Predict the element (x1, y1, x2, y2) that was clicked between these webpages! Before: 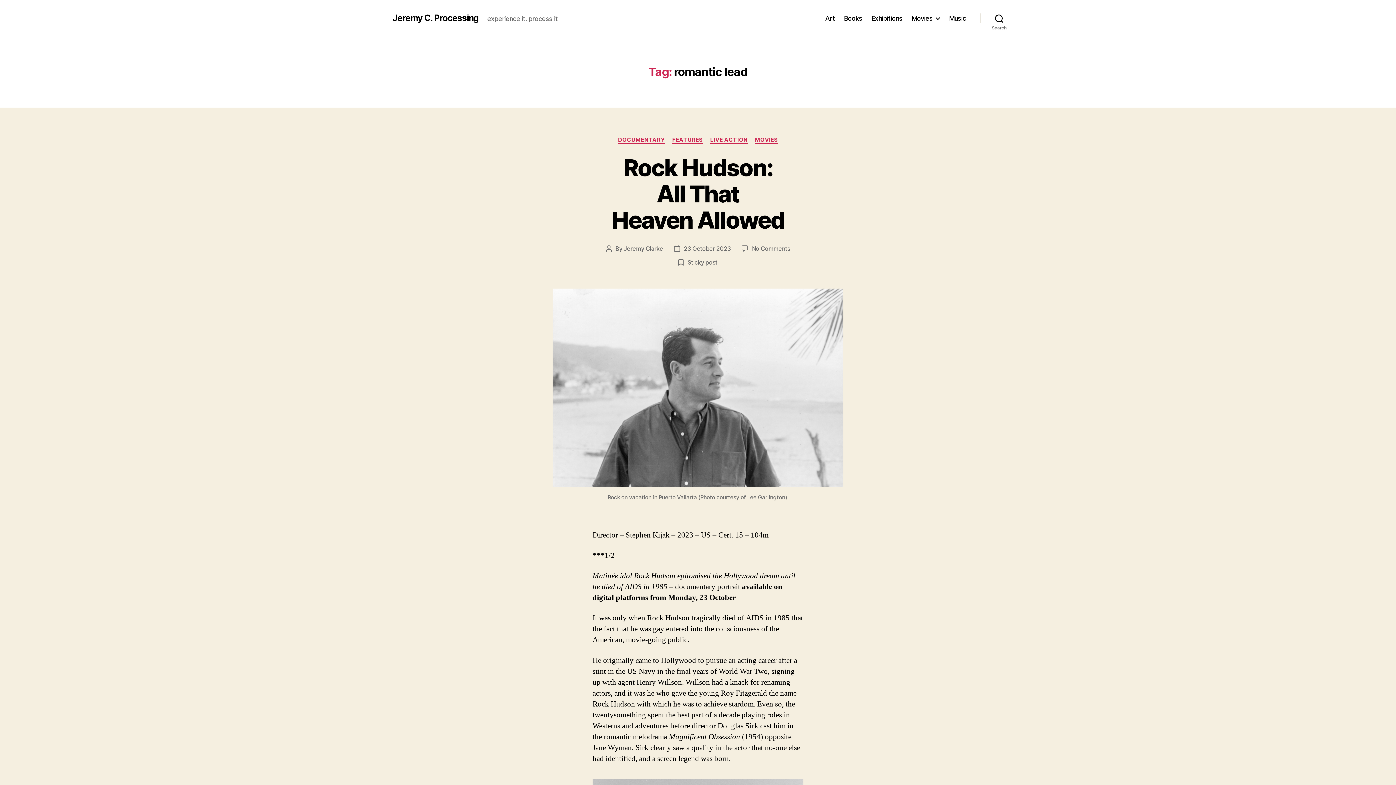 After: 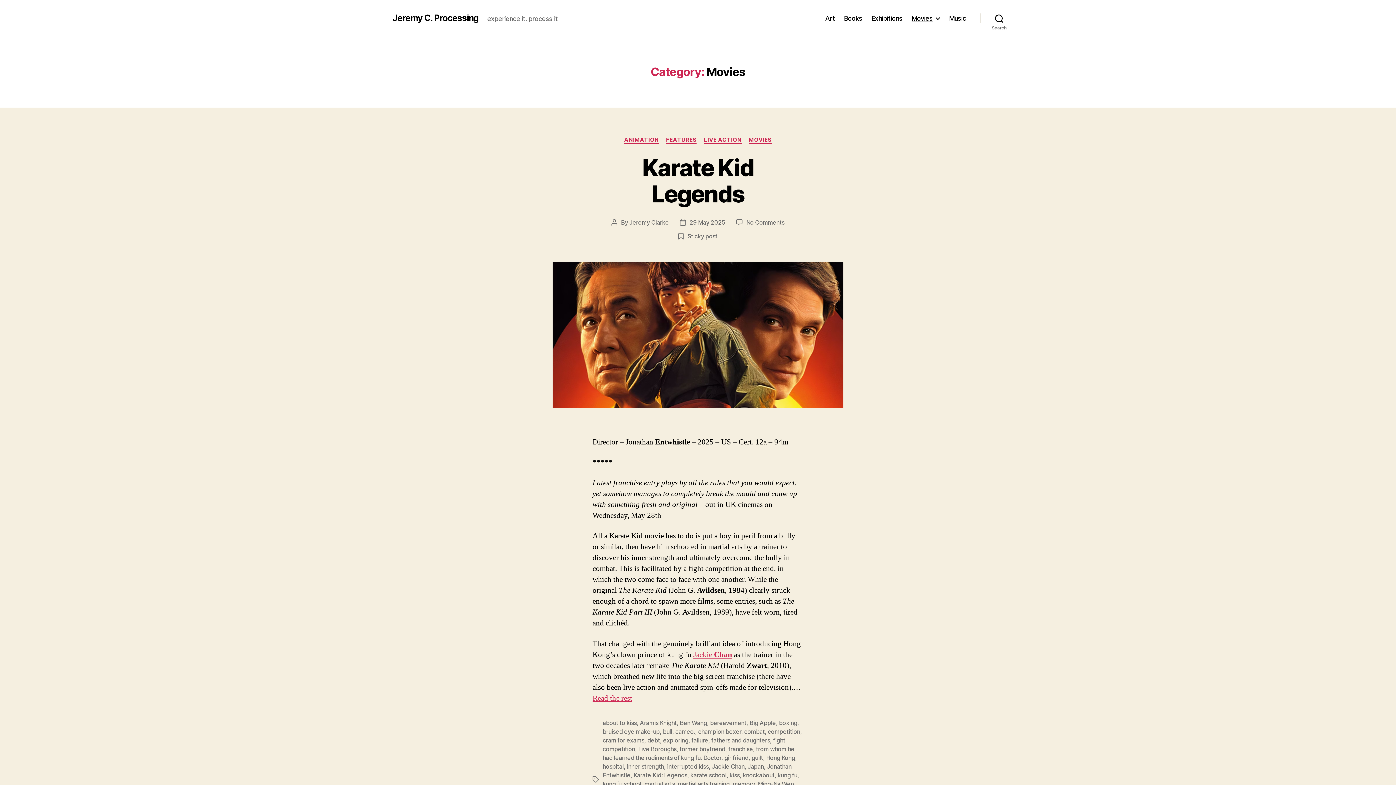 Action: label: MOVIES bbox: (755, 136, 778, 143)